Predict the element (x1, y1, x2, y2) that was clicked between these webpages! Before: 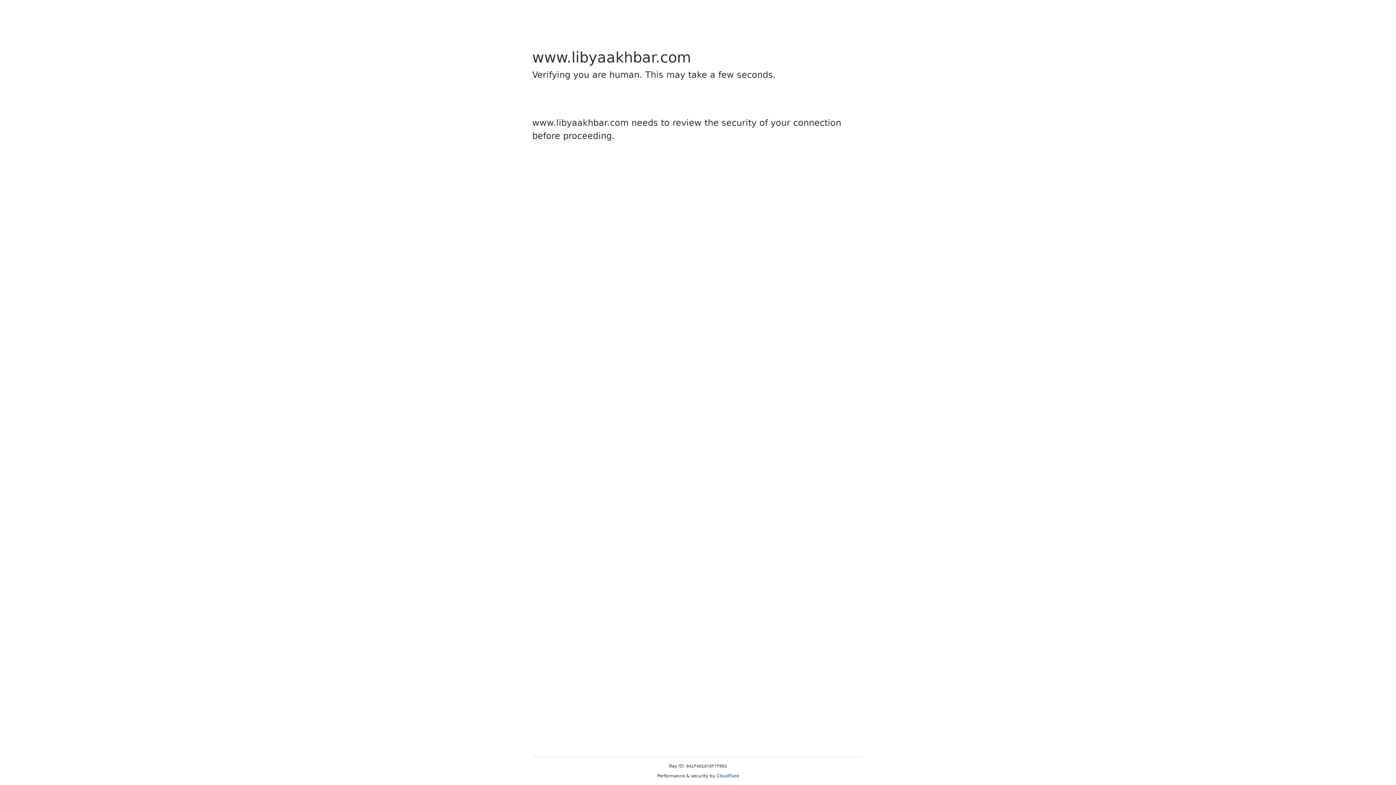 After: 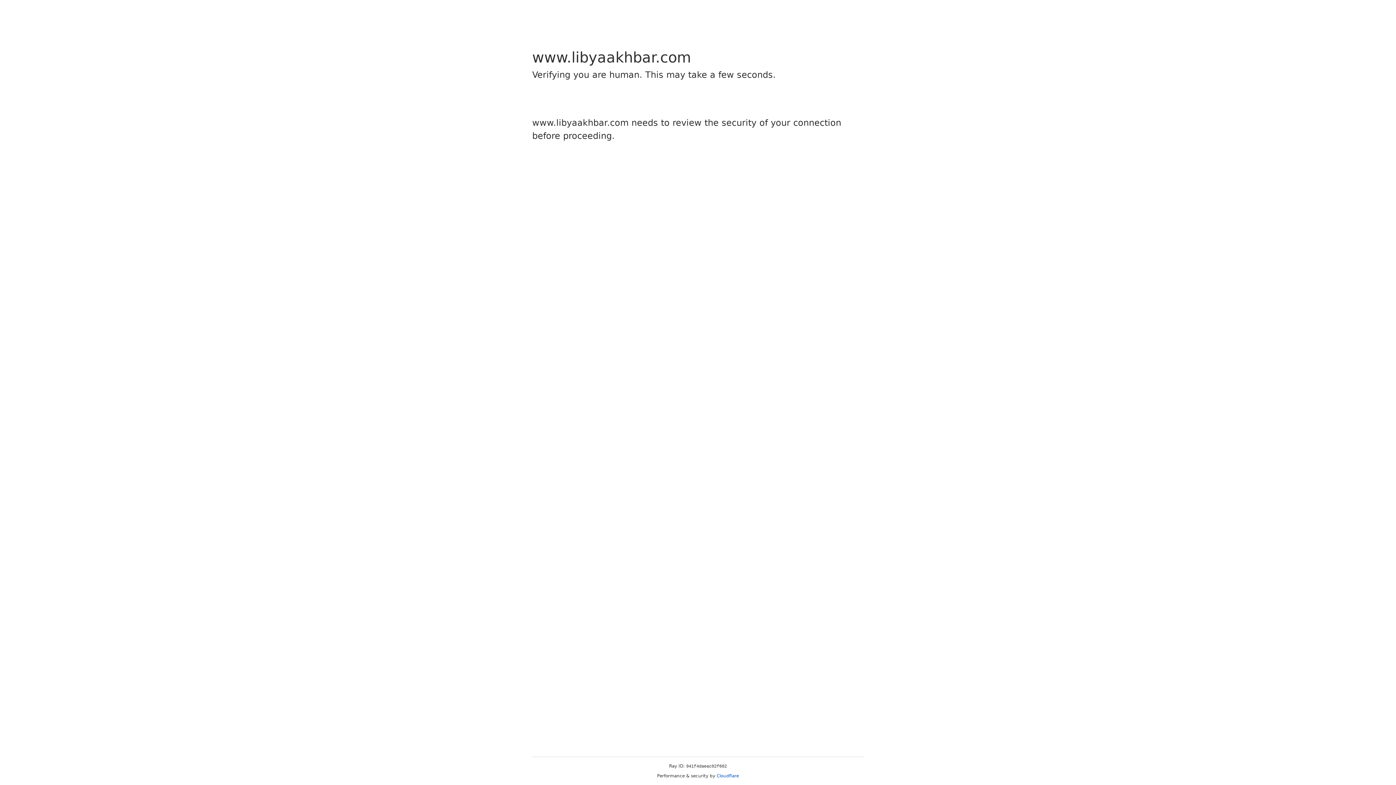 Action: bbox: (716, 773, 739, 778) label: Cloudflare